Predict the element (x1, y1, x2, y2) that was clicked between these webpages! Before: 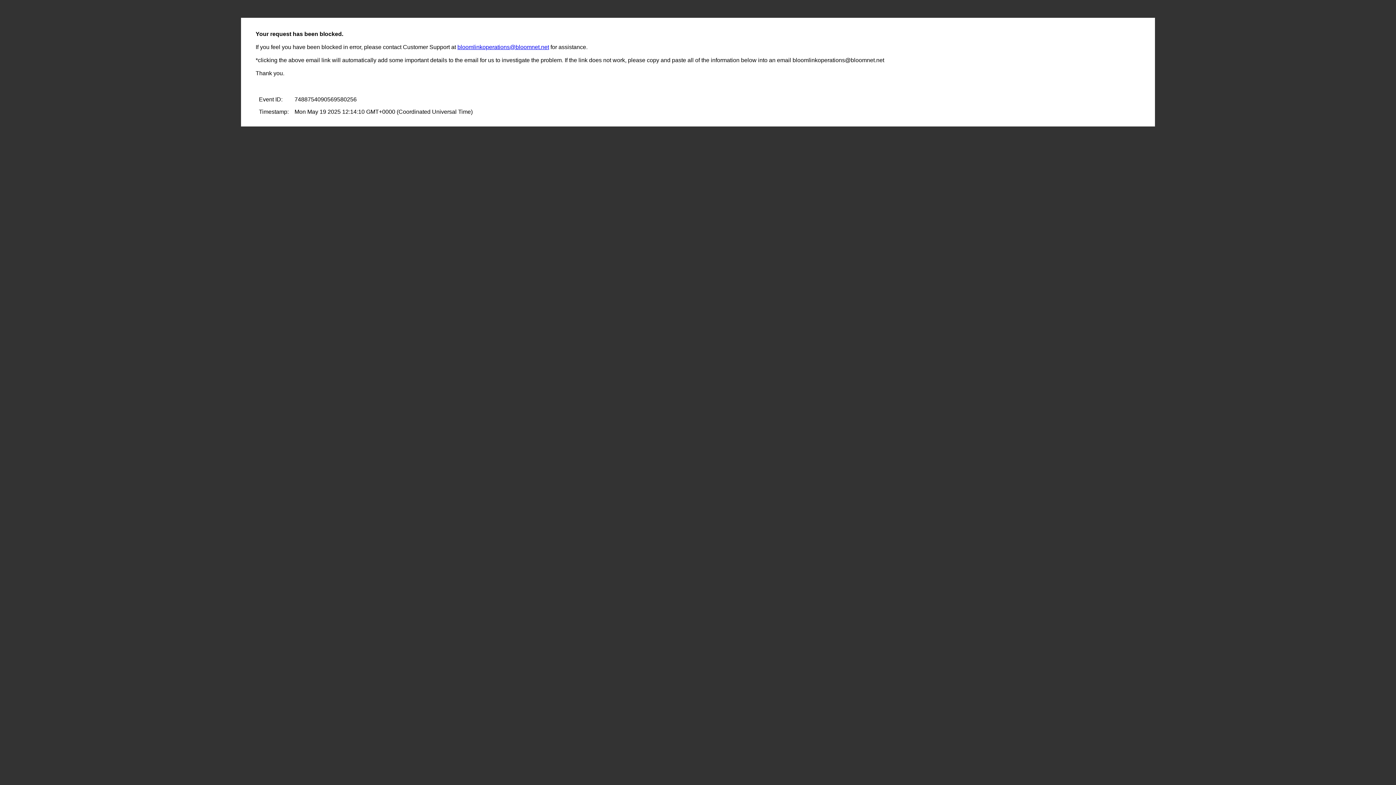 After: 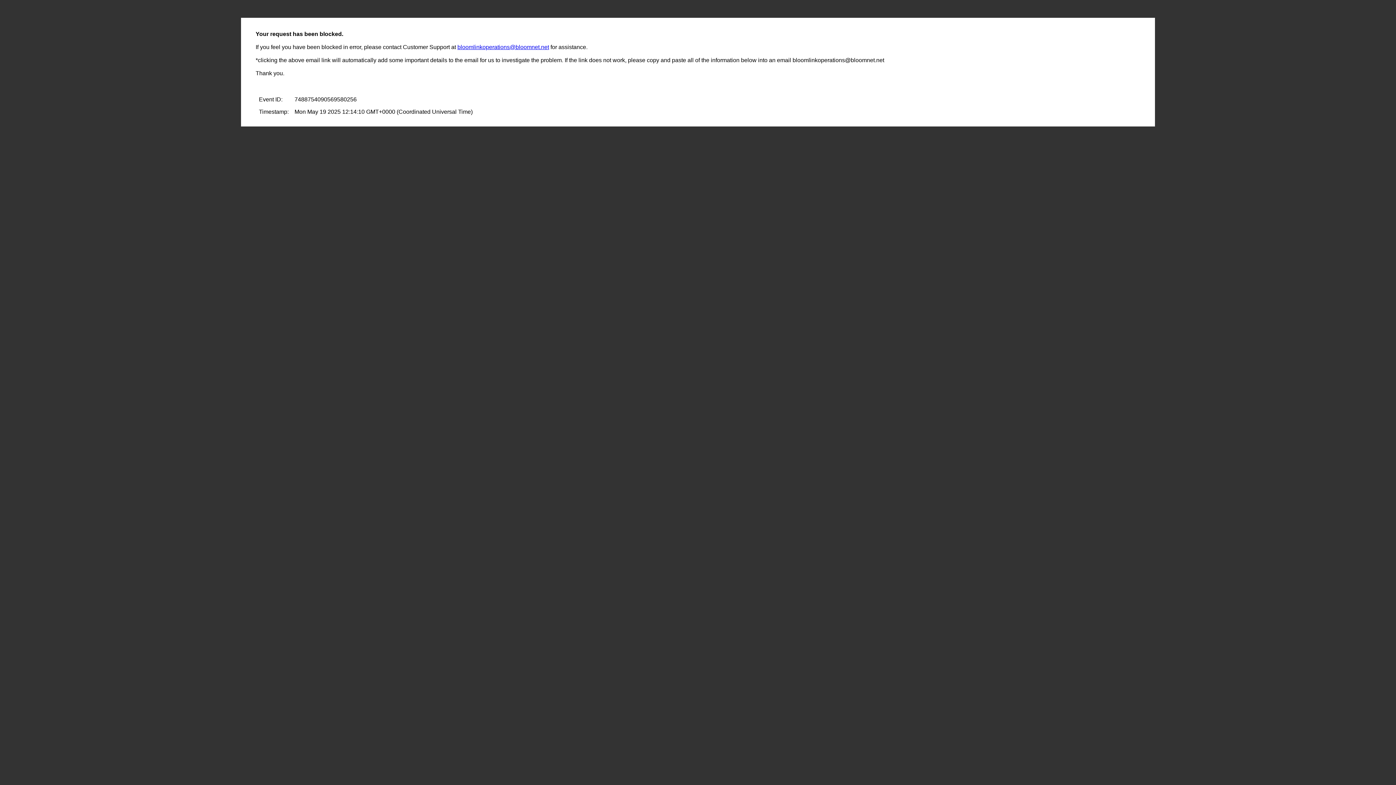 Action: label: bloomlinkoperations@bloomnet.net bbox: (457, 44, 549, 50)